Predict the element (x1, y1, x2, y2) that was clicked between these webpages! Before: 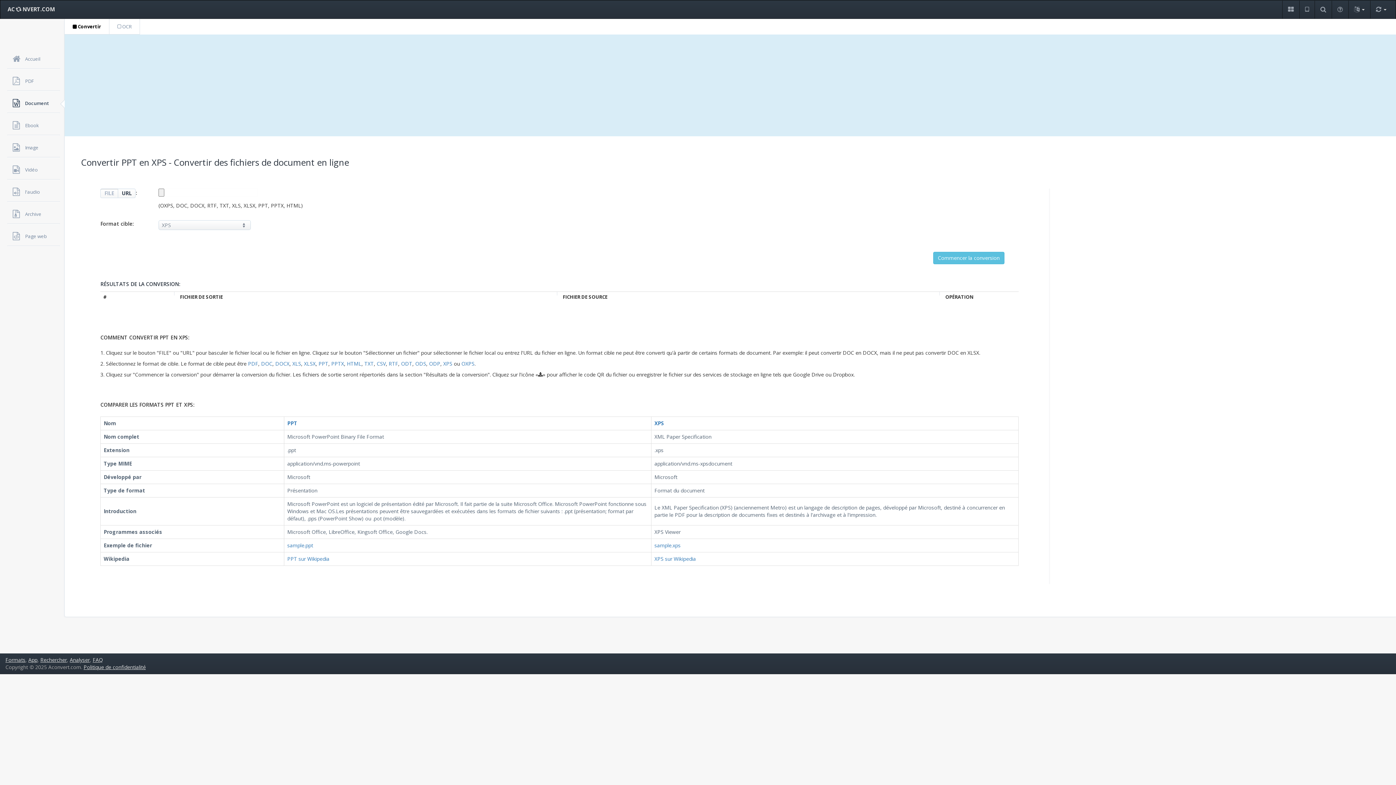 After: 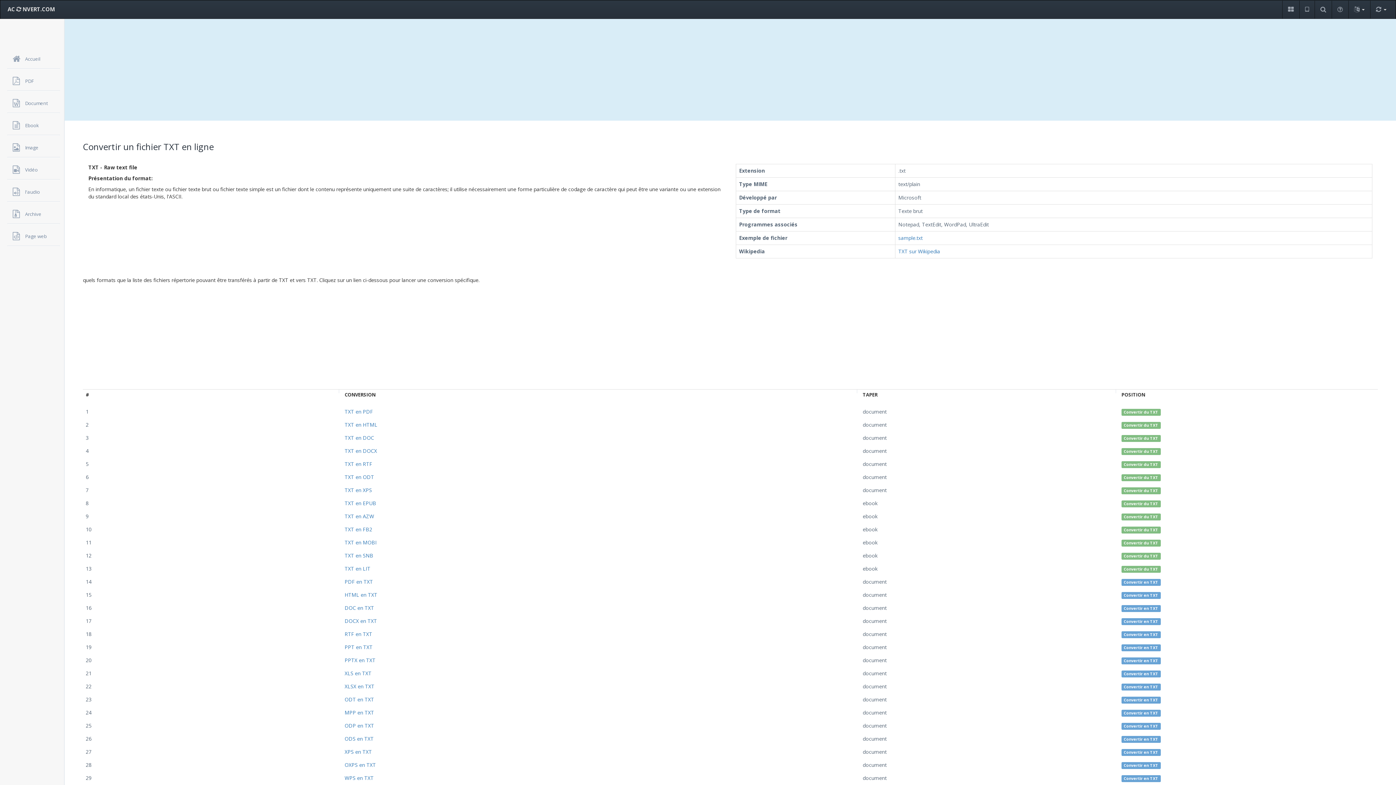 Action: label: TXT bbox: (364, 360, 373, 367)